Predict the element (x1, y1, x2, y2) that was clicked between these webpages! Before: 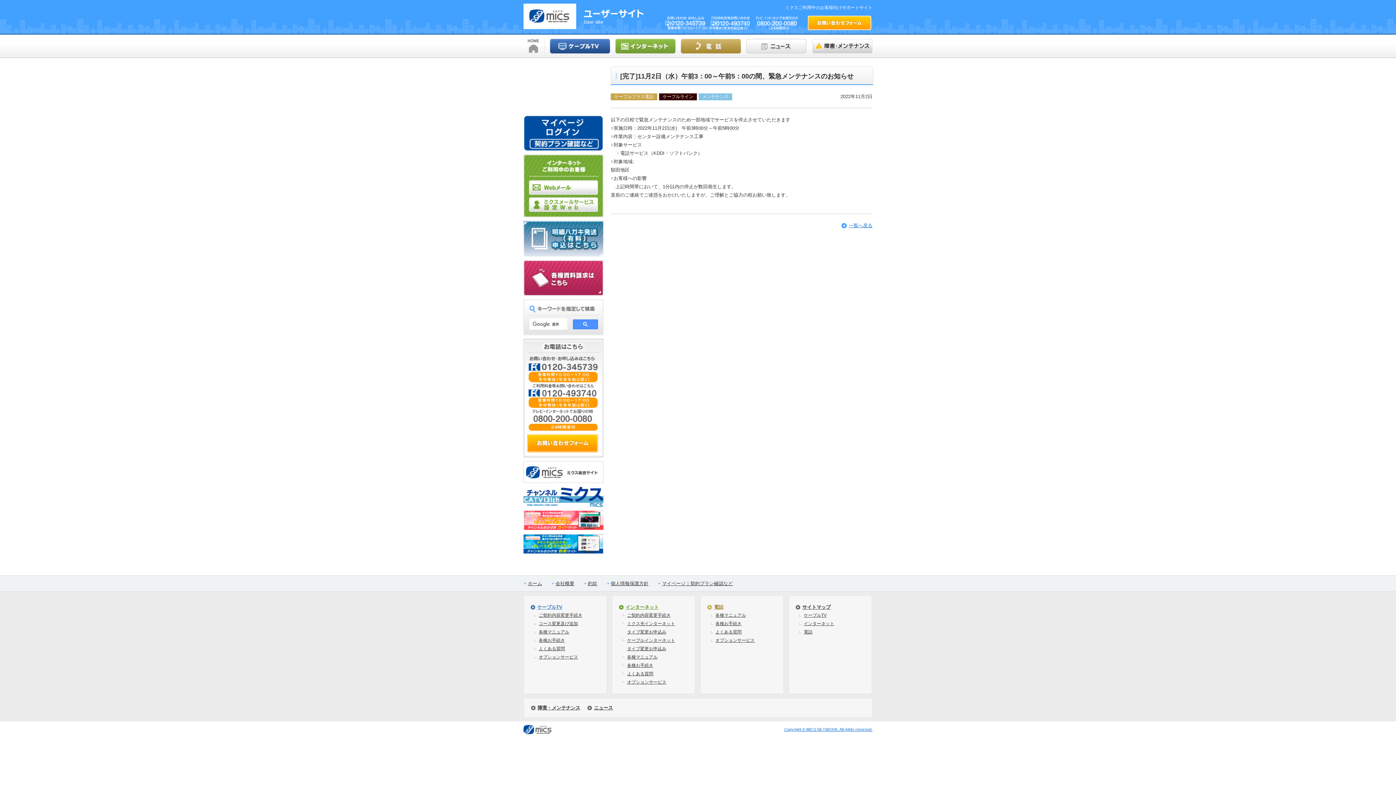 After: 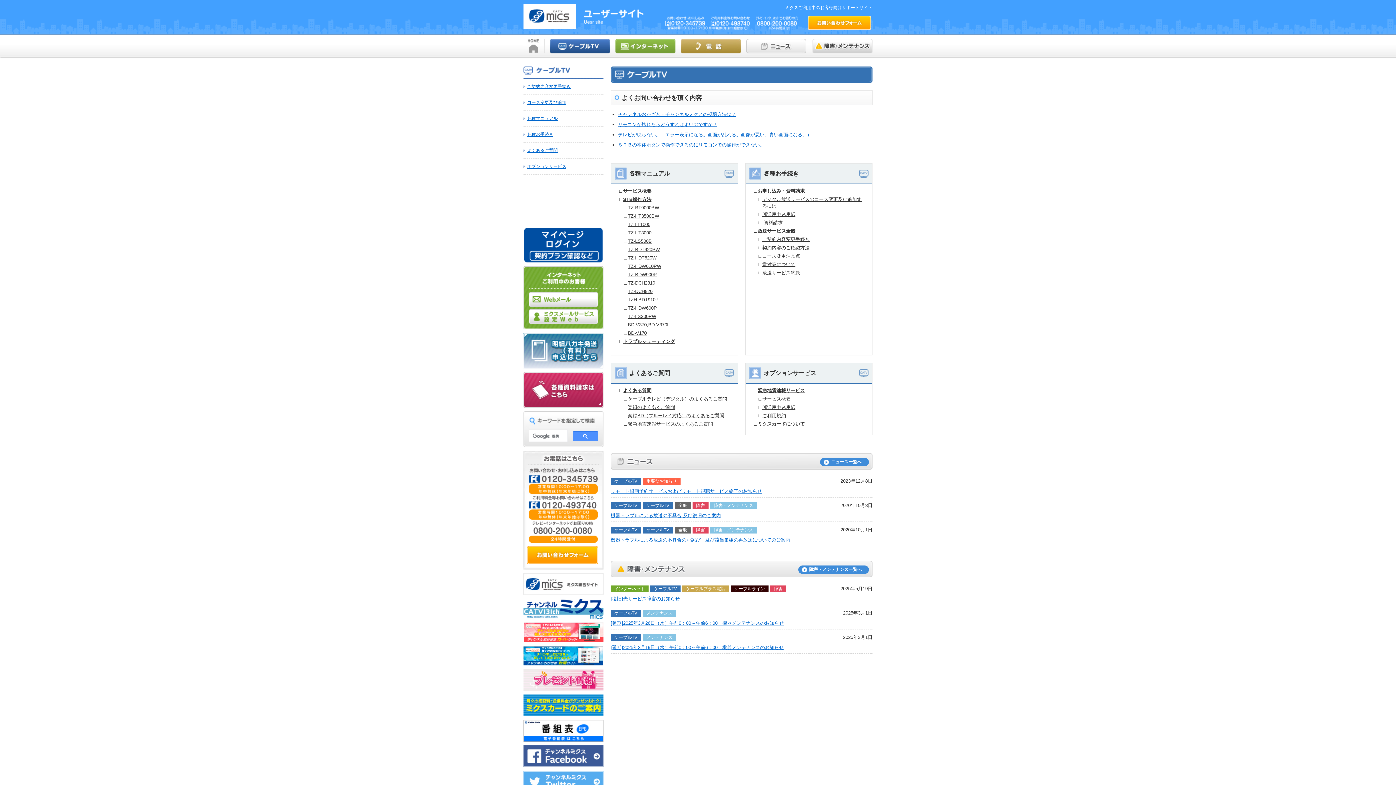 Action: bbox: (550, 46, 610, 52)